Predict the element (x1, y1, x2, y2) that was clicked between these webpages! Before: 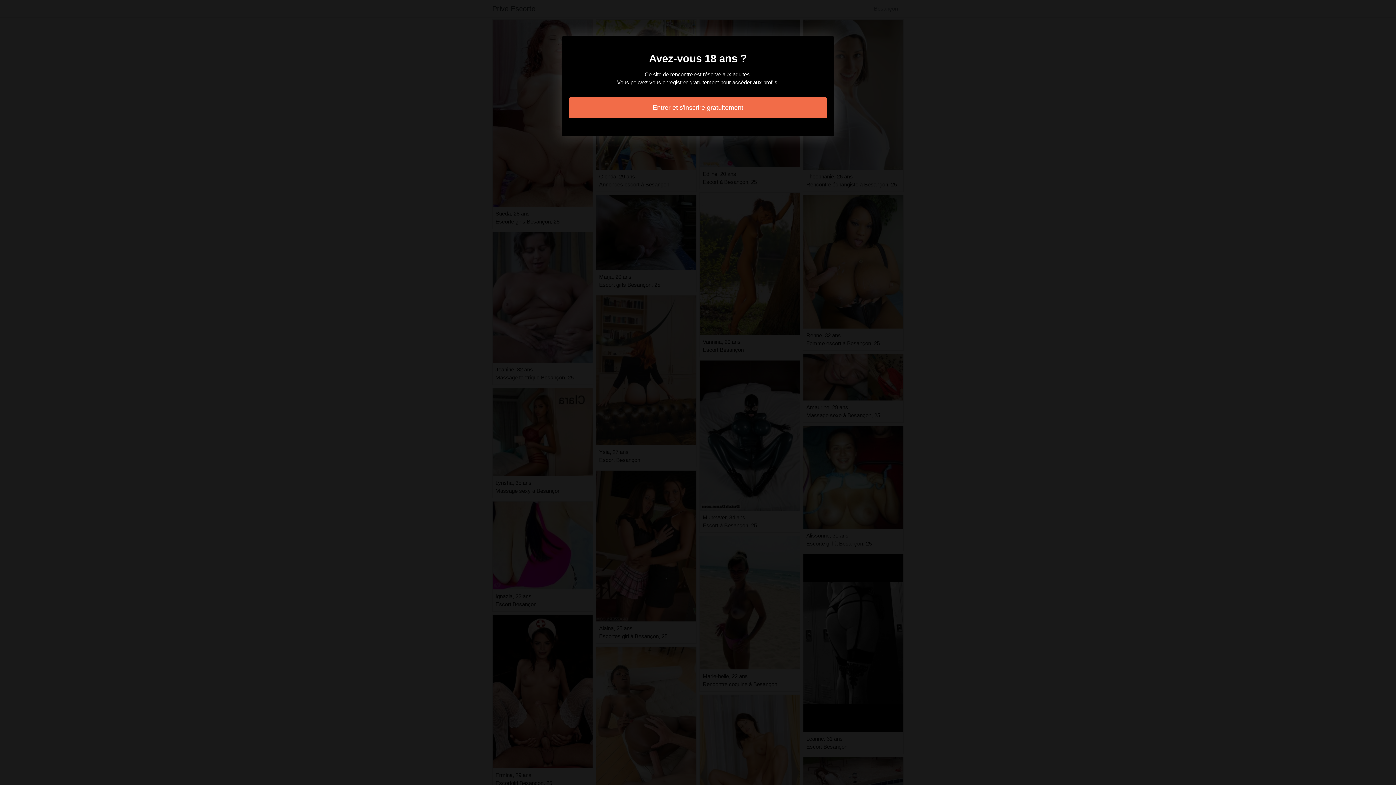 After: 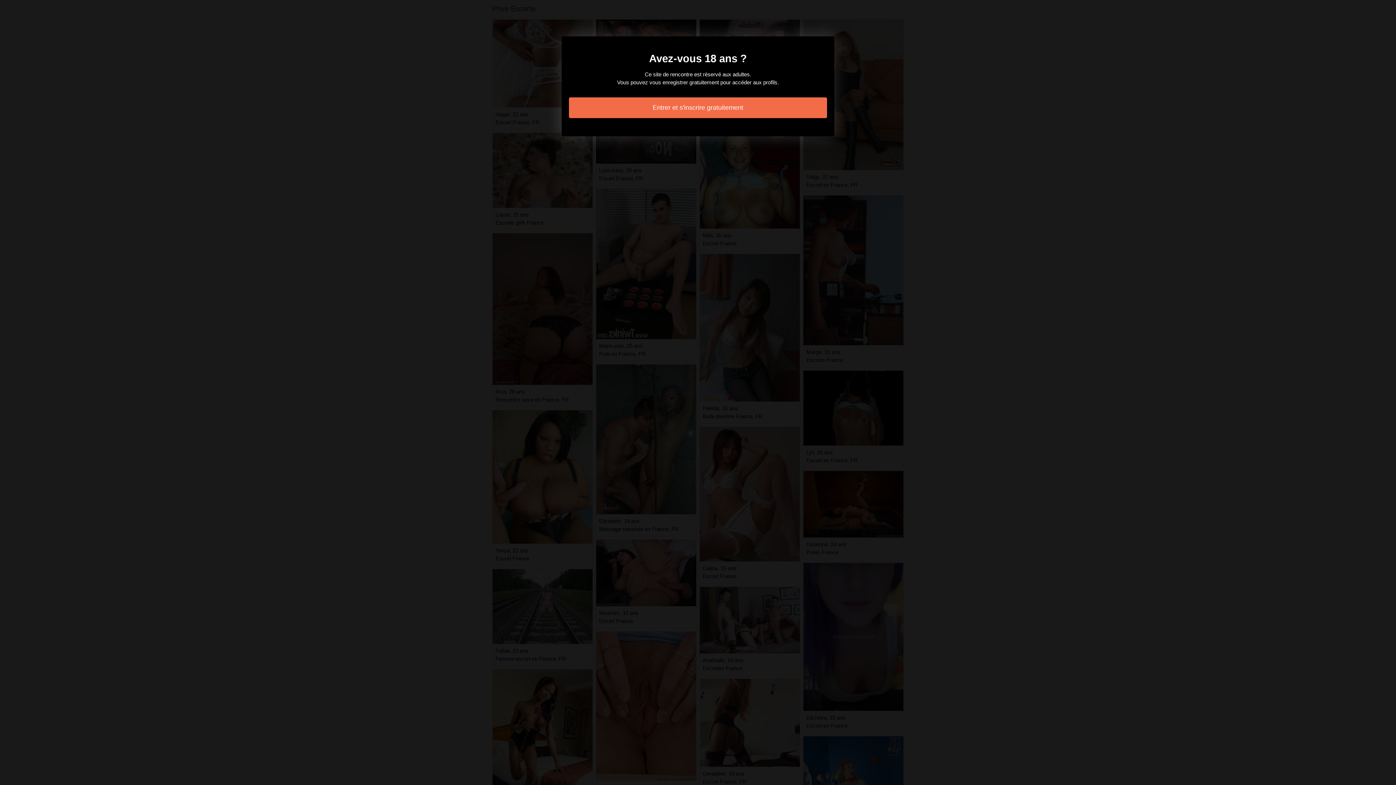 Action: label: Entrer et s'inscrire gratuitement bbox: (569, 97, 827, 118)